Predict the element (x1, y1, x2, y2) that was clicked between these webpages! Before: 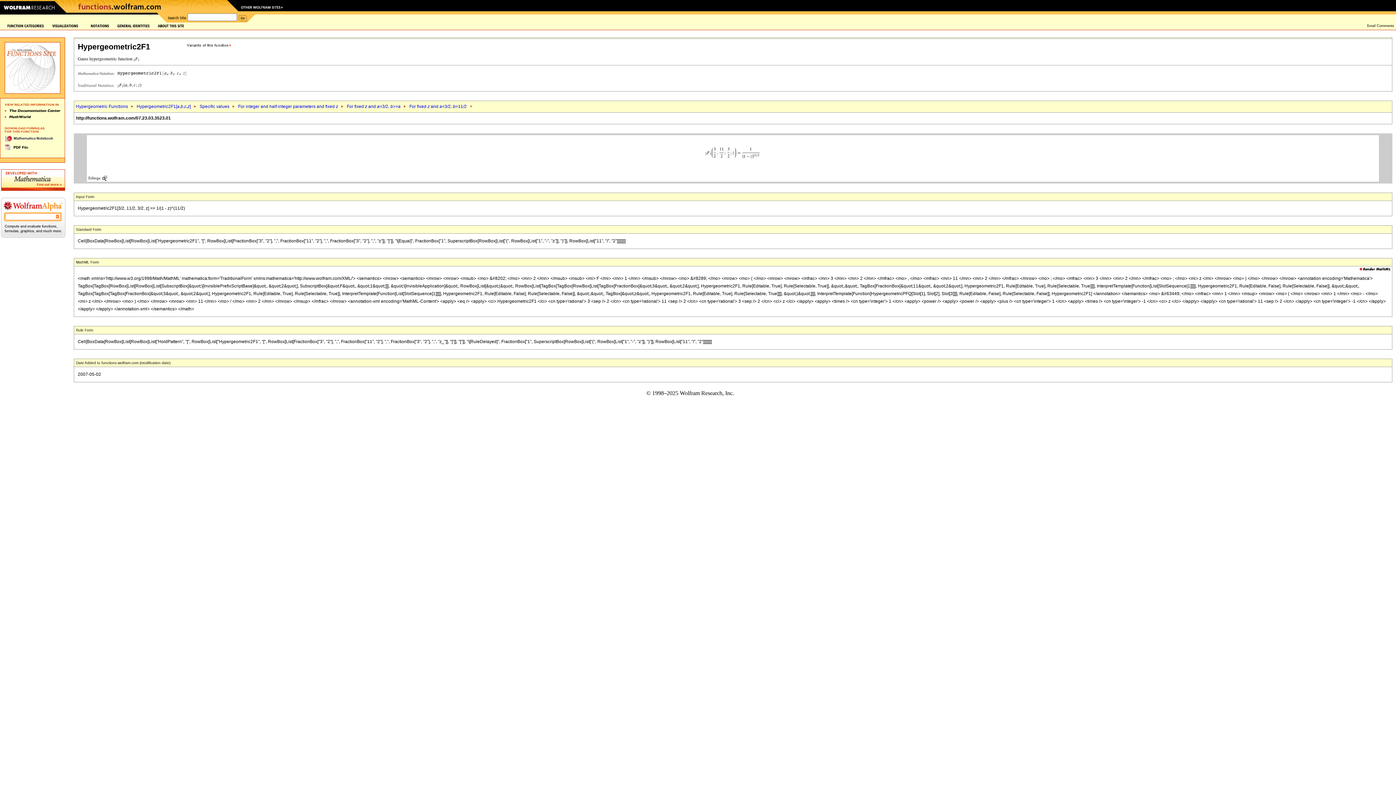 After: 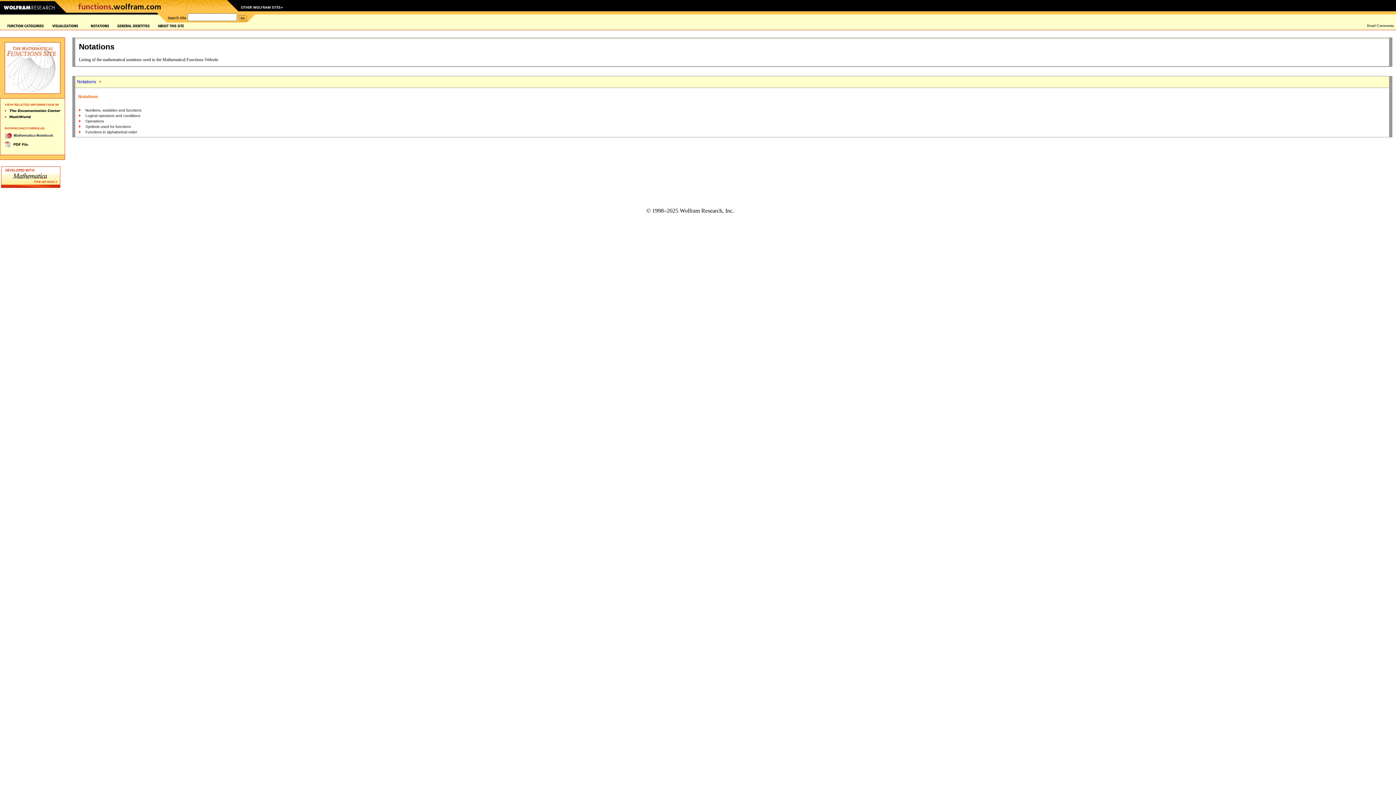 Action: bbox: (90, 23, 109, 28)